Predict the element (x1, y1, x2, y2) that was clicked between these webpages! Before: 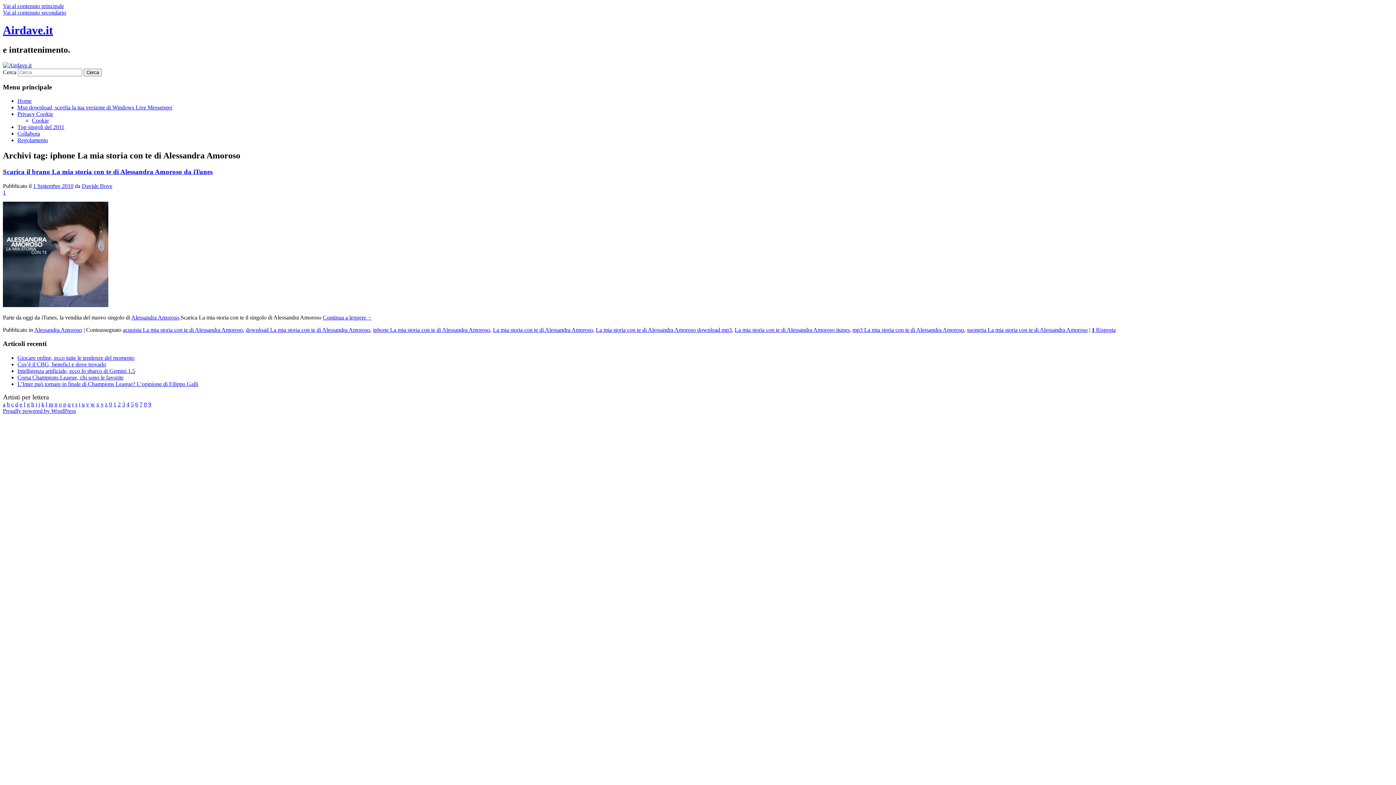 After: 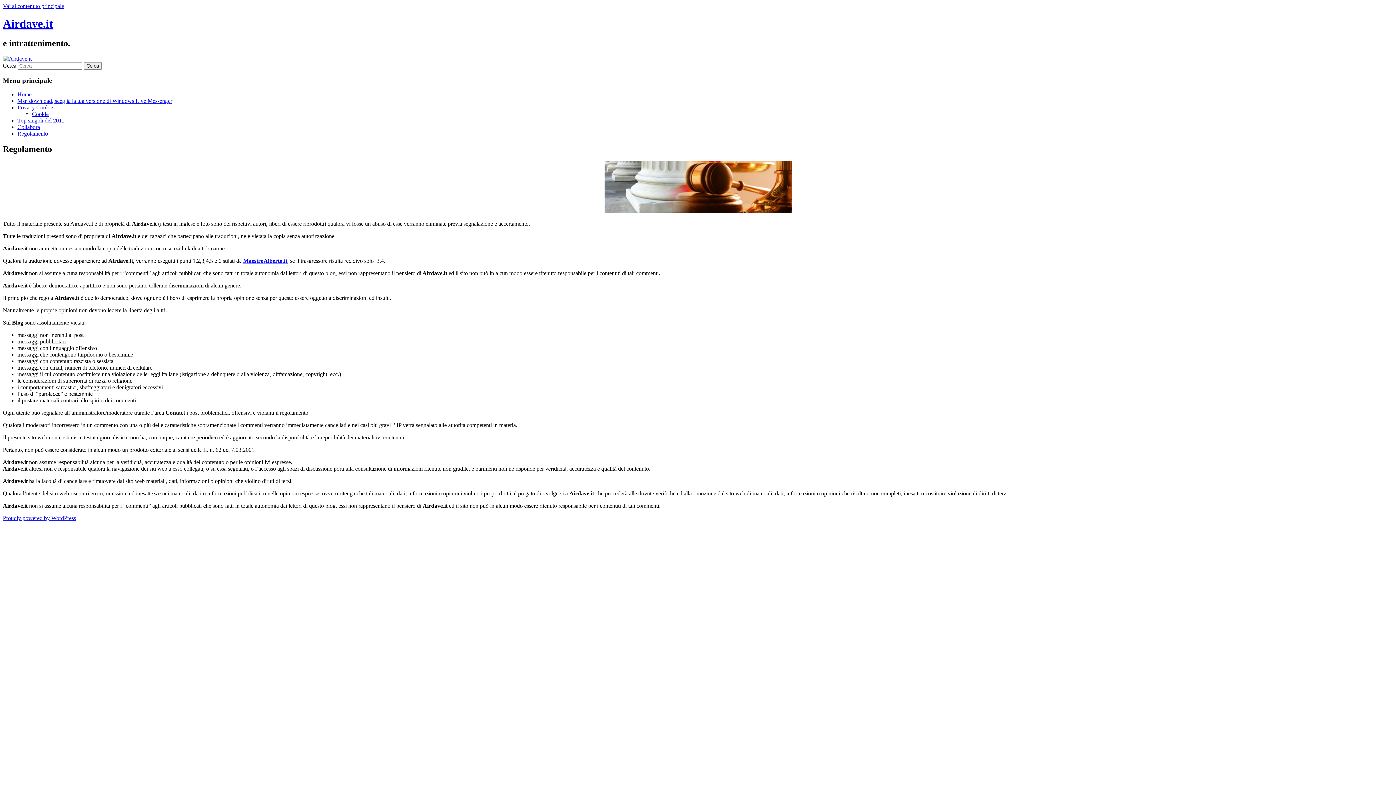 Action: bbox: (17, 137, 48, 143) label: Regolamento